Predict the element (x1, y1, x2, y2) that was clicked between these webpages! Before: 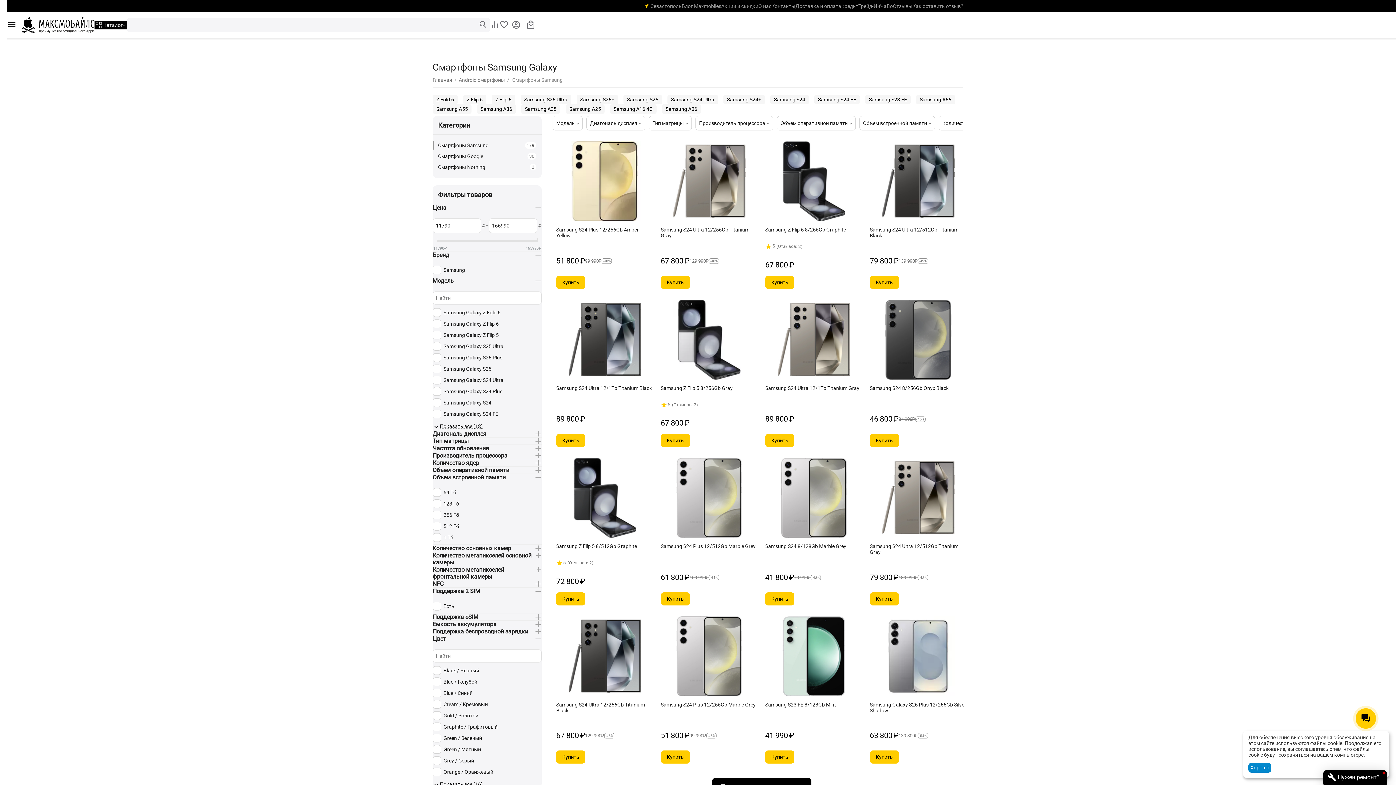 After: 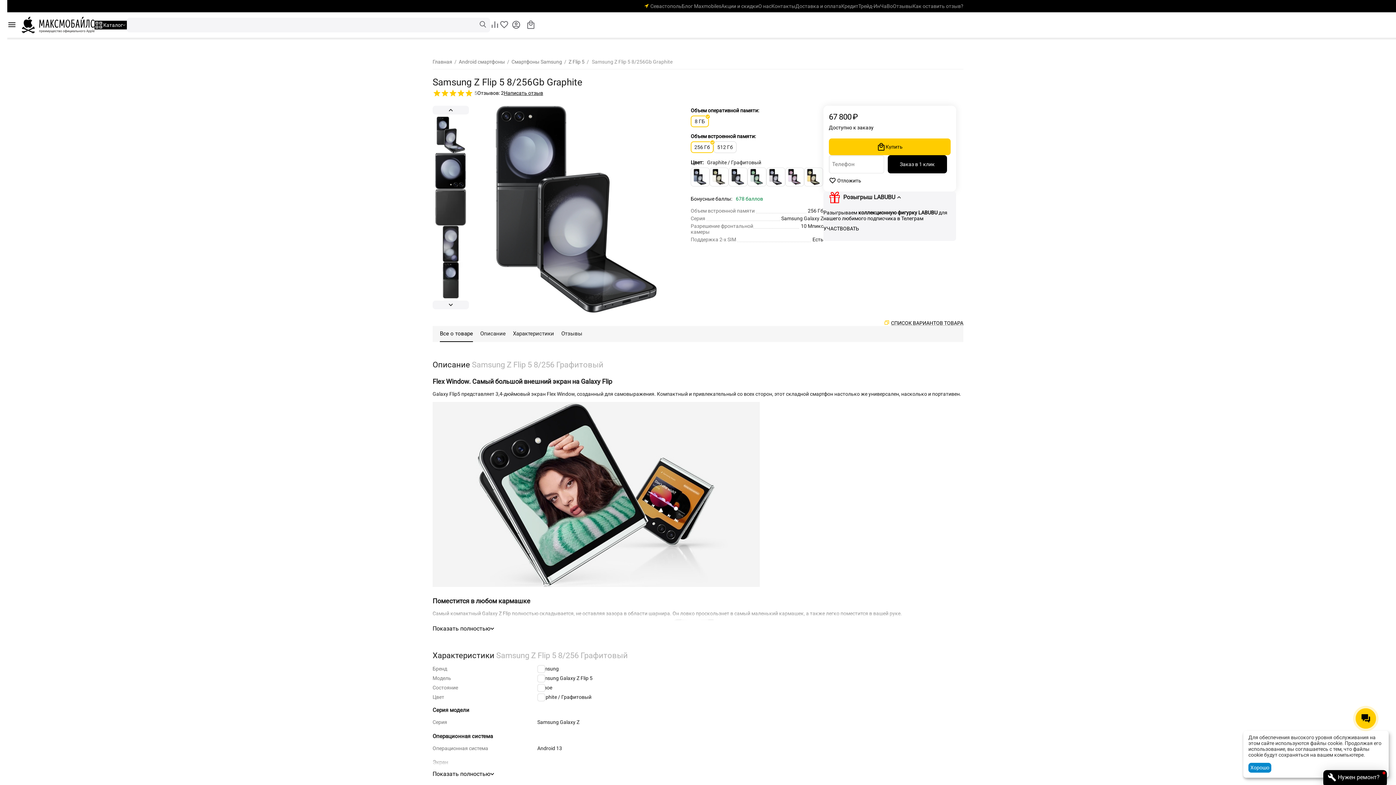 Action: label: Samsung Z Flip 5 8/256Gb Graphite bbox: (765, 226, 846, 242)